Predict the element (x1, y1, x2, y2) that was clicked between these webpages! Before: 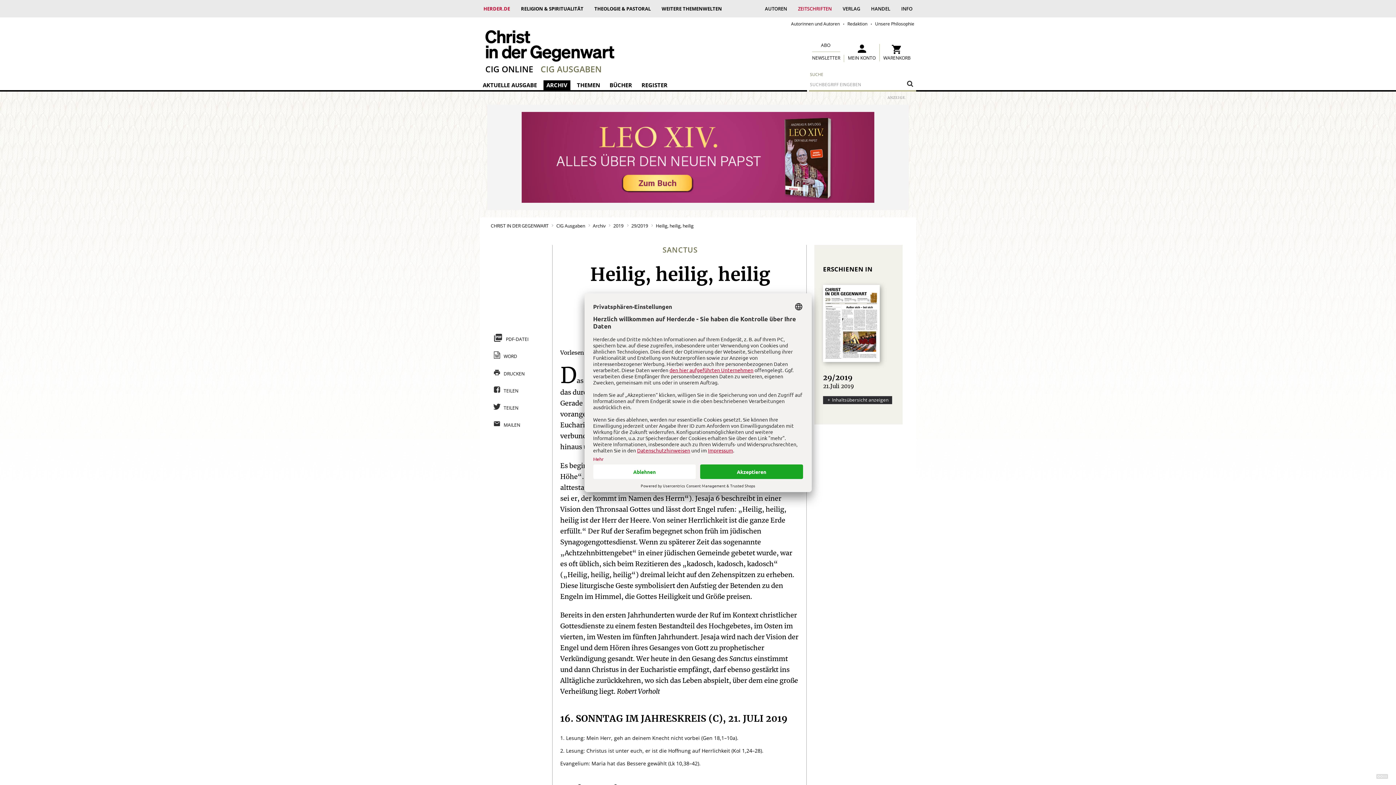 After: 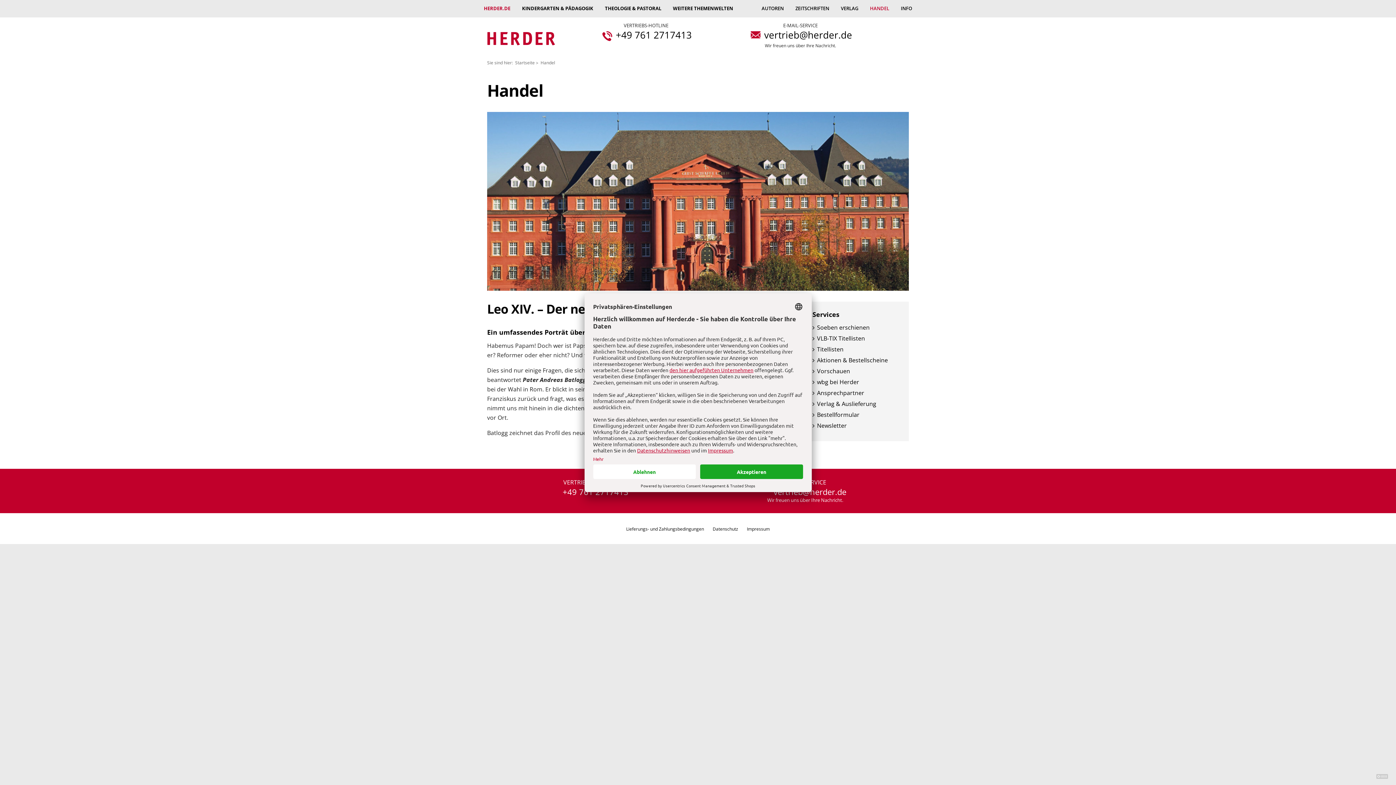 Action: bbox: (865, 1, 896, 15) label: HANDEL